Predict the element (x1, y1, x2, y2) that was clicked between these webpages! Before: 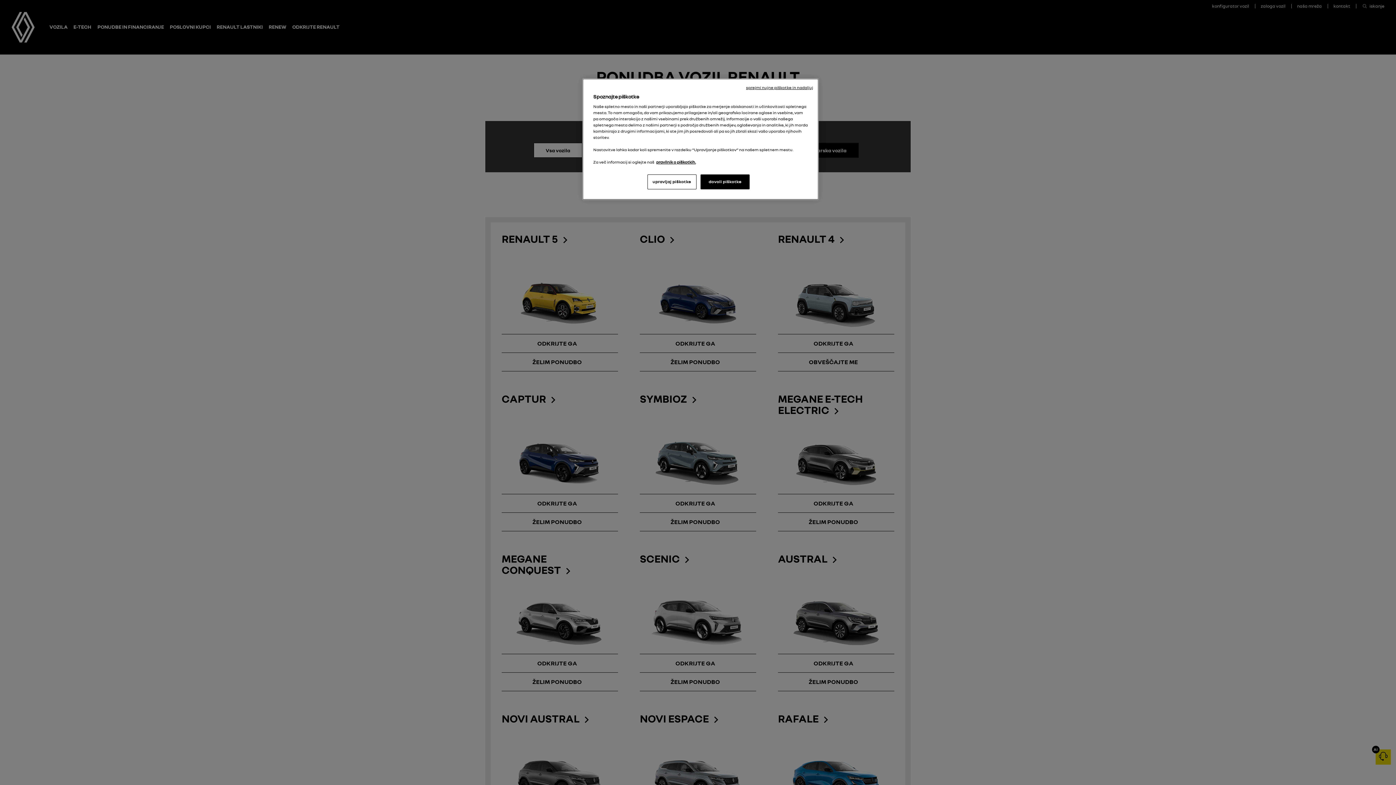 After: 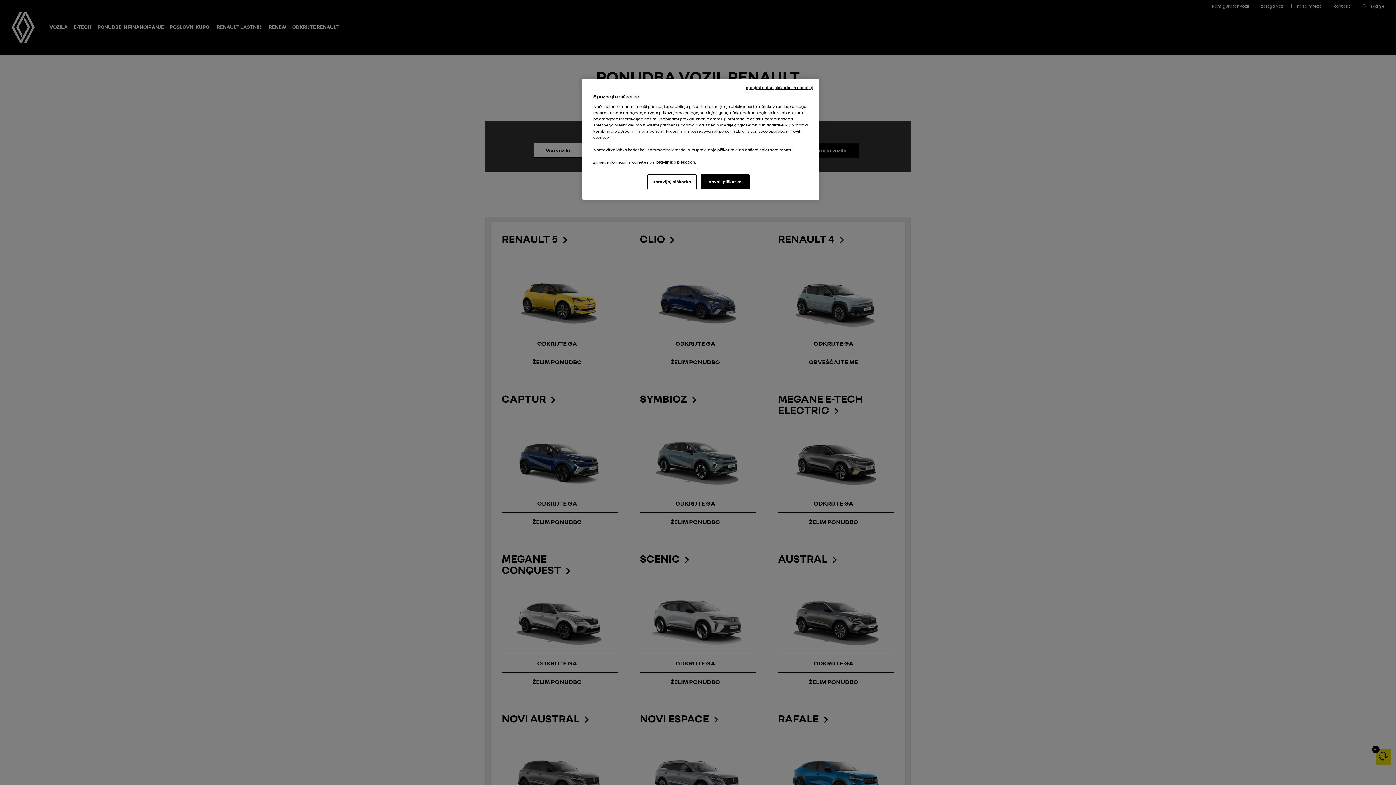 Action: label: , odpre se v novem zavihku bbox: (656, 159, 696, 164)